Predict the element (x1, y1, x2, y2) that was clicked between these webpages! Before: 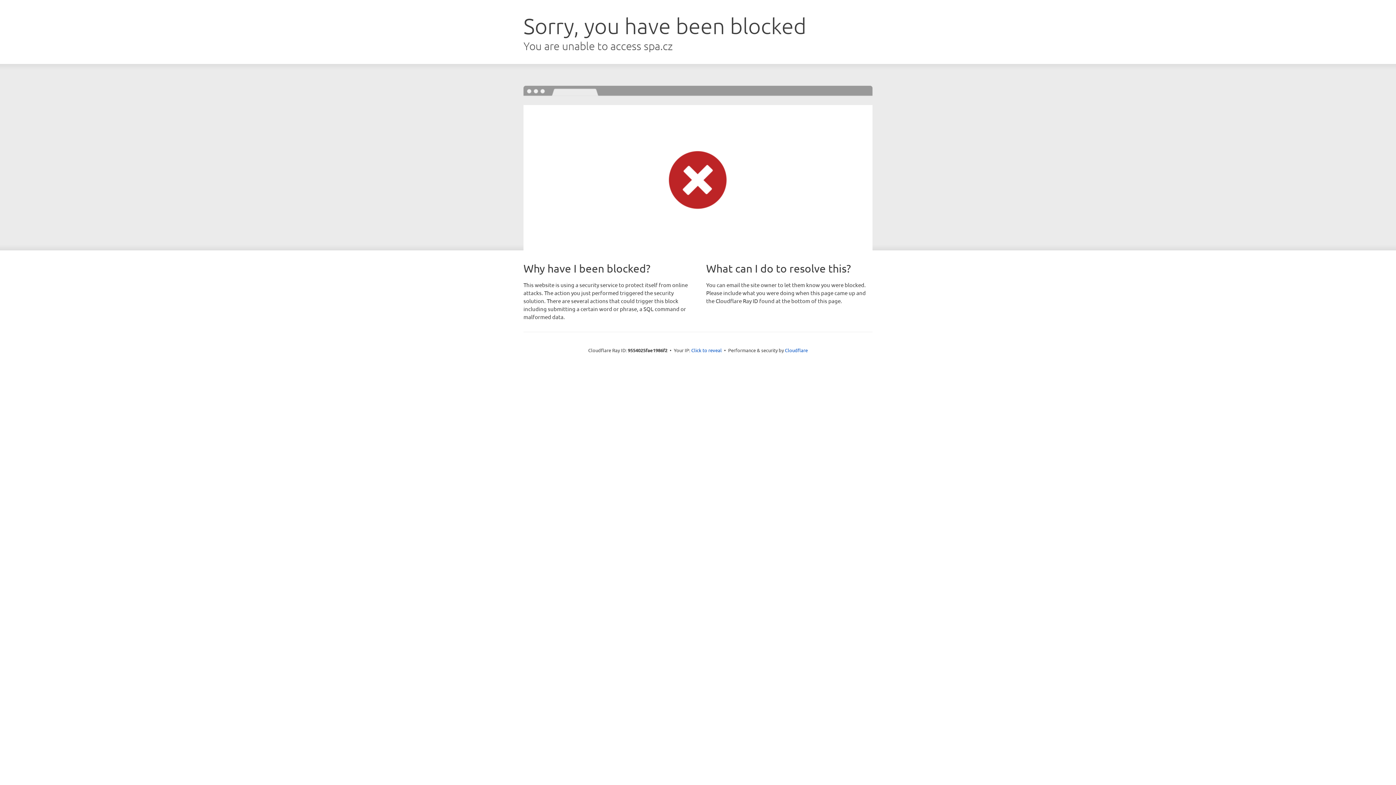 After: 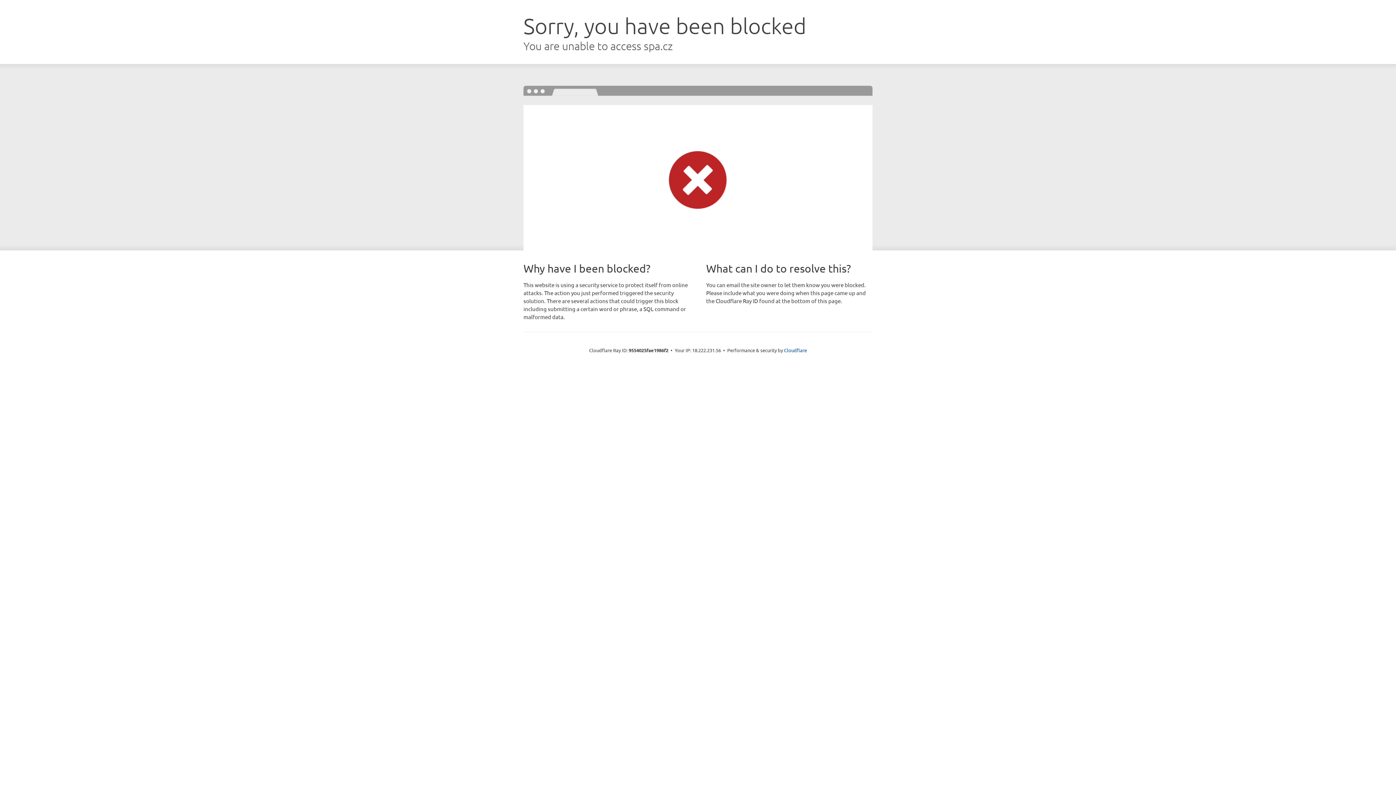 Action: bbox: (691, 346, 722, 353) label: Click to reveal